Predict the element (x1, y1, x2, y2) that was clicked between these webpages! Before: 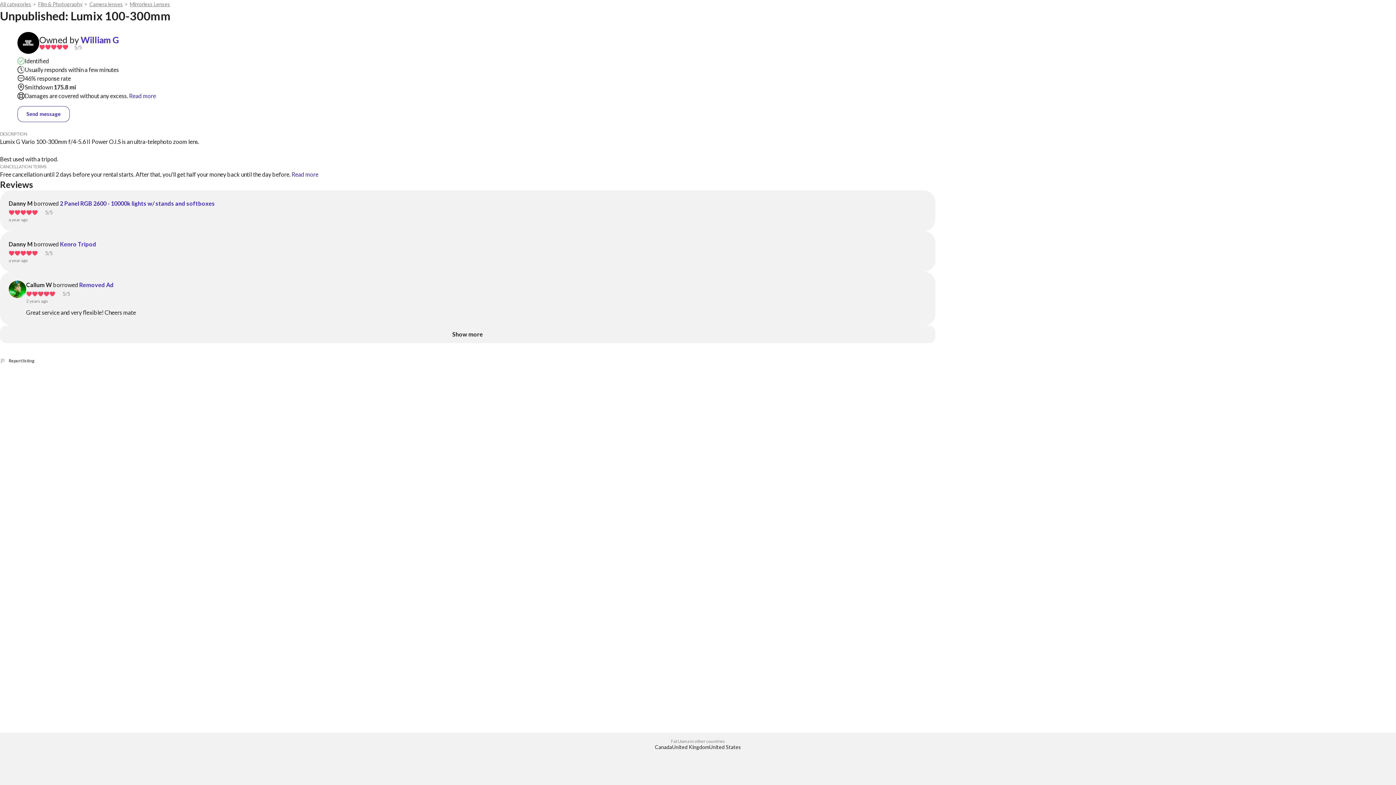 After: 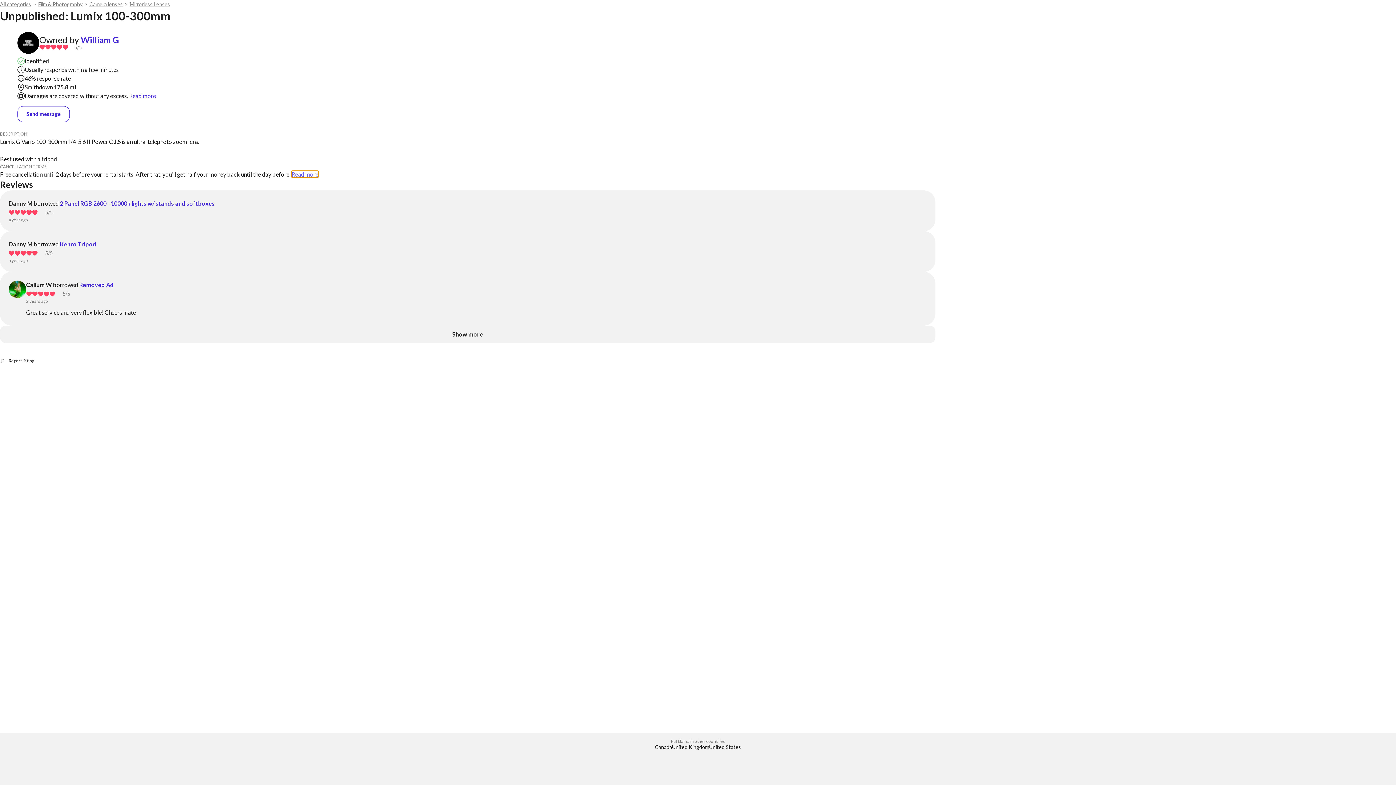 Action: label: Read more bbox: (291, 170, 318, 177)